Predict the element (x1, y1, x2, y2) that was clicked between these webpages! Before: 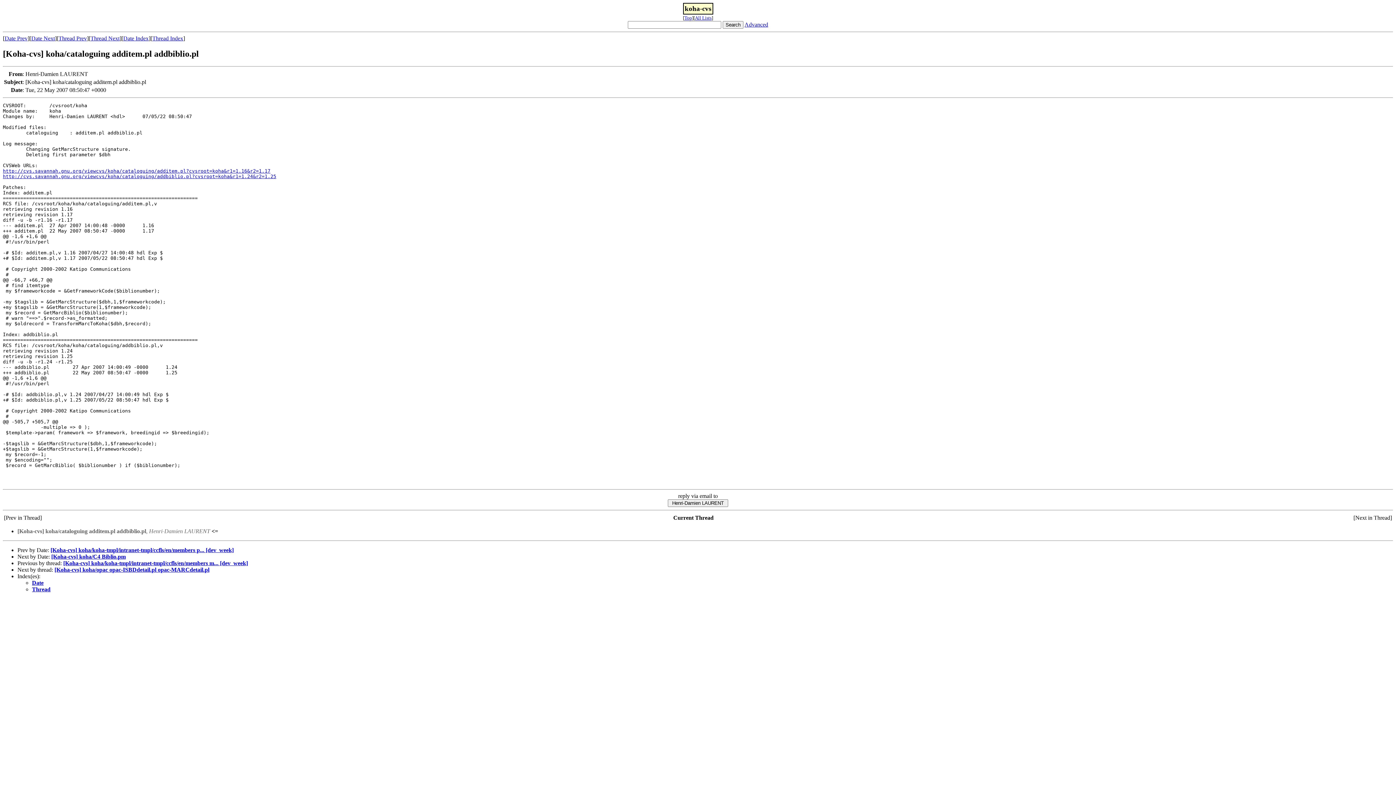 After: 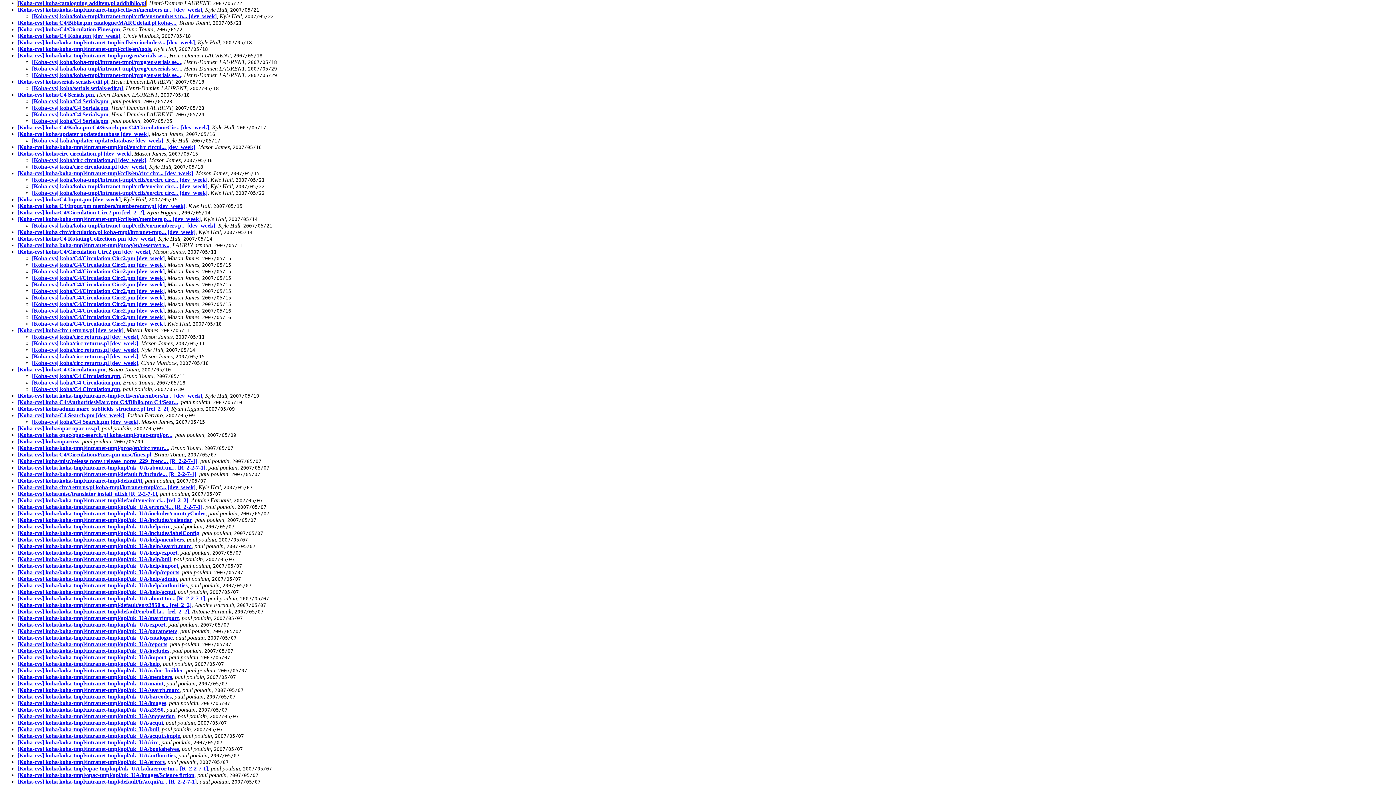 Action: bbox: (32, 586, 50, 592) label: Thread